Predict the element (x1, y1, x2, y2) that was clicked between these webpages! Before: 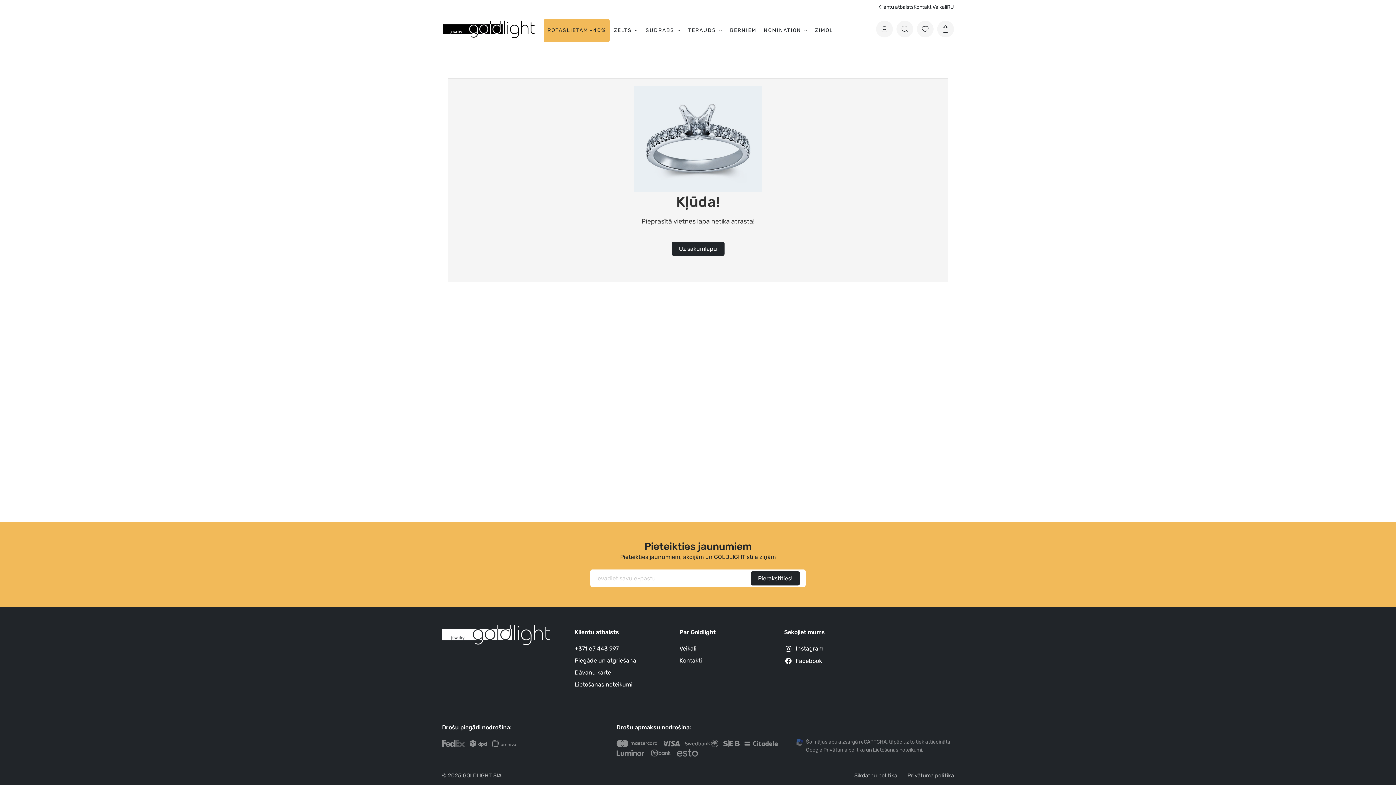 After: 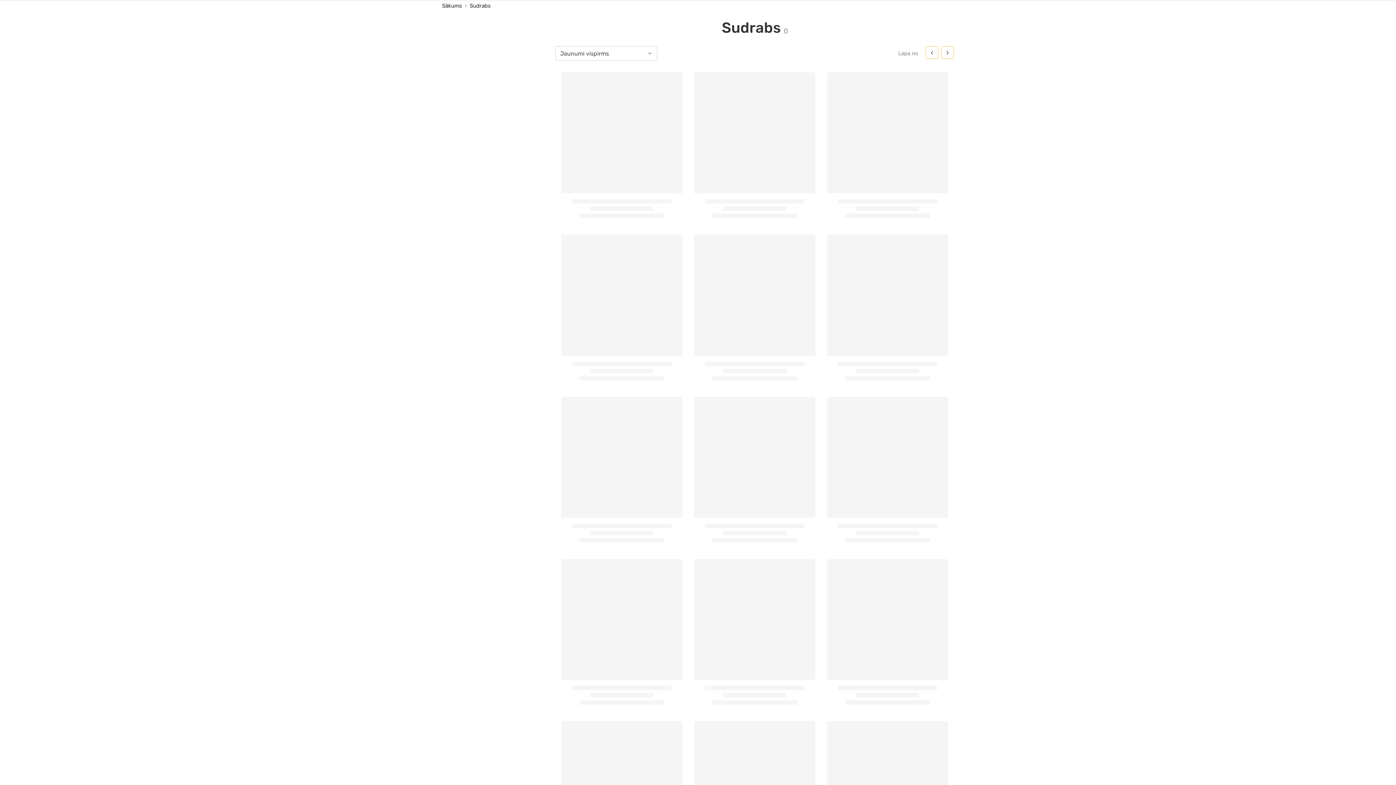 Action: bbox: (642, 17, 684, 43) label: SUDRABS